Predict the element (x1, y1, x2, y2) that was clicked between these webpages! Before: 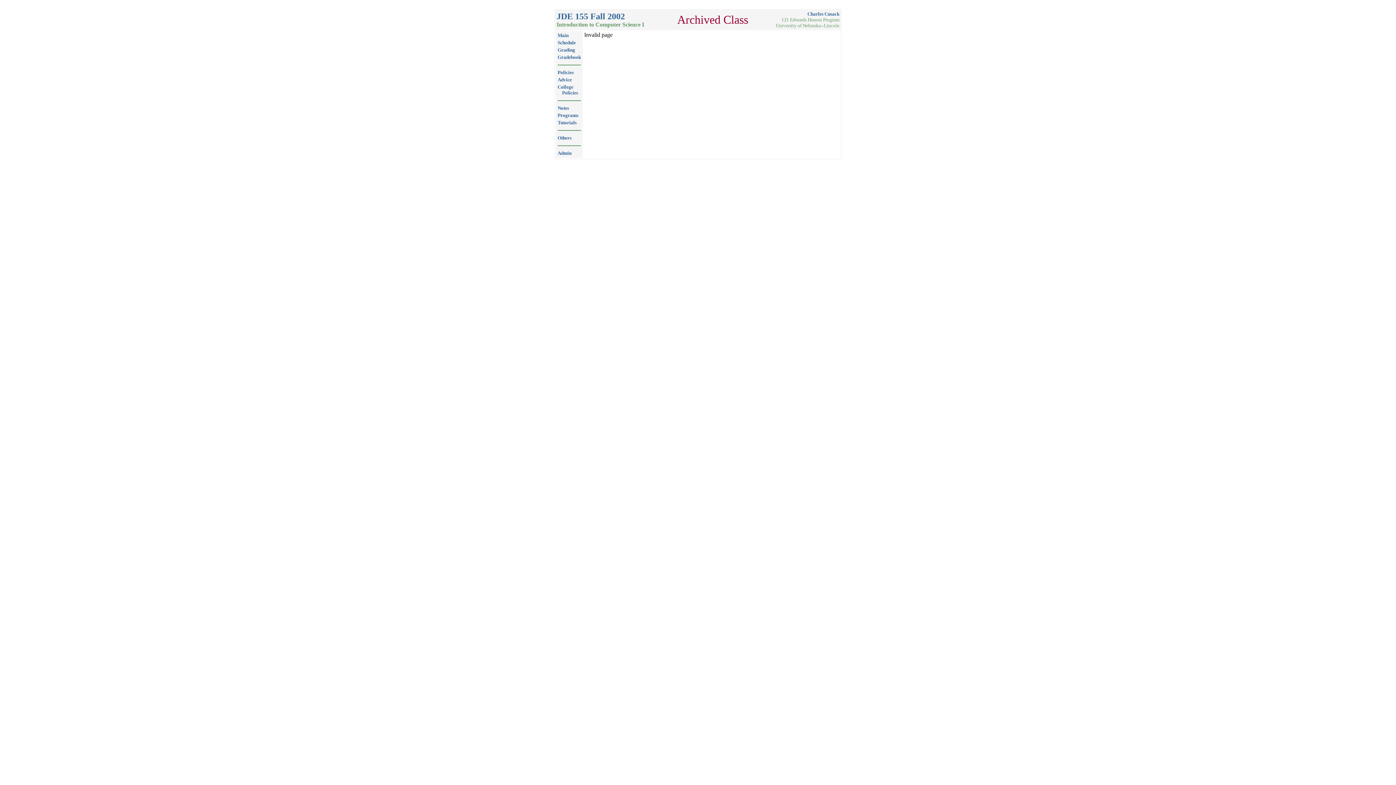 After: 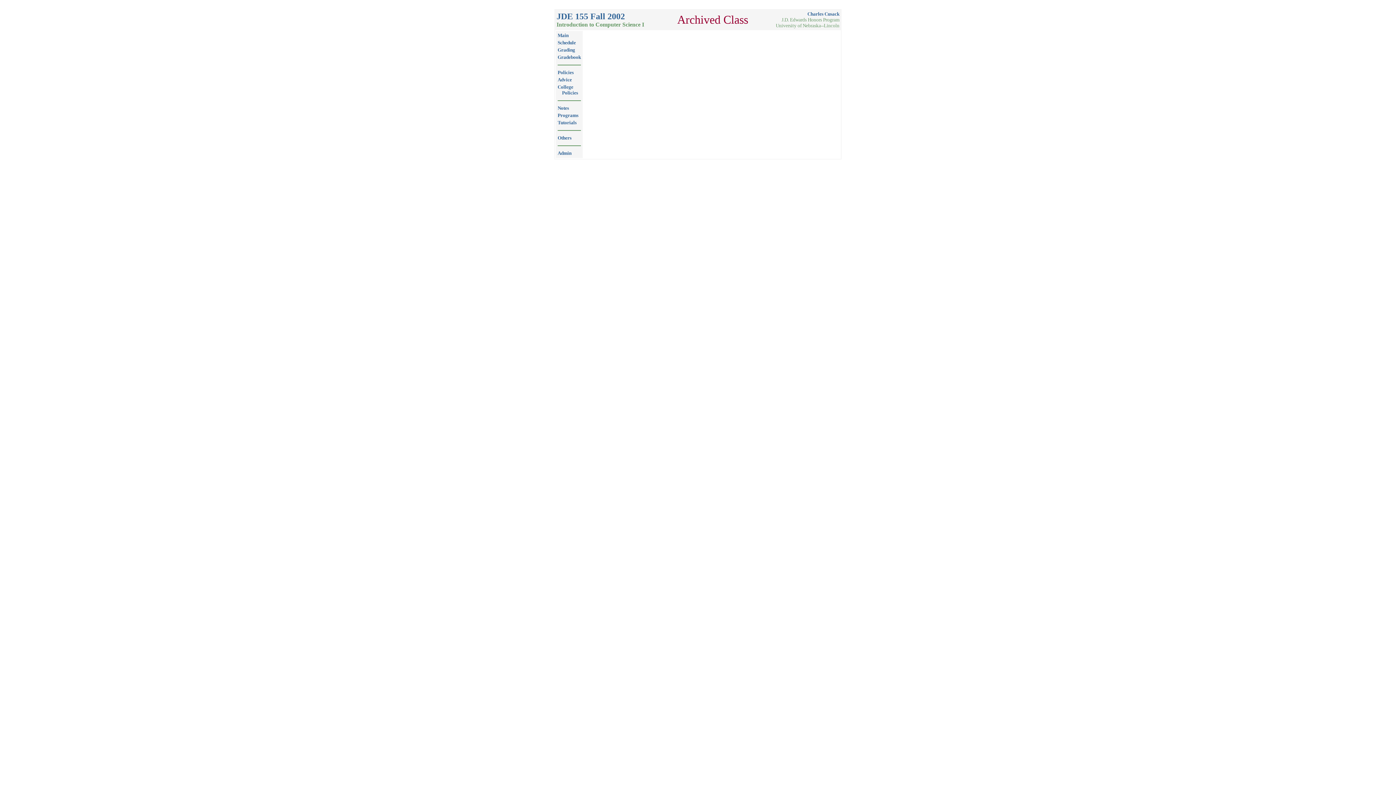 Action: bbox: (557, 69, 573, 75) label: Policies